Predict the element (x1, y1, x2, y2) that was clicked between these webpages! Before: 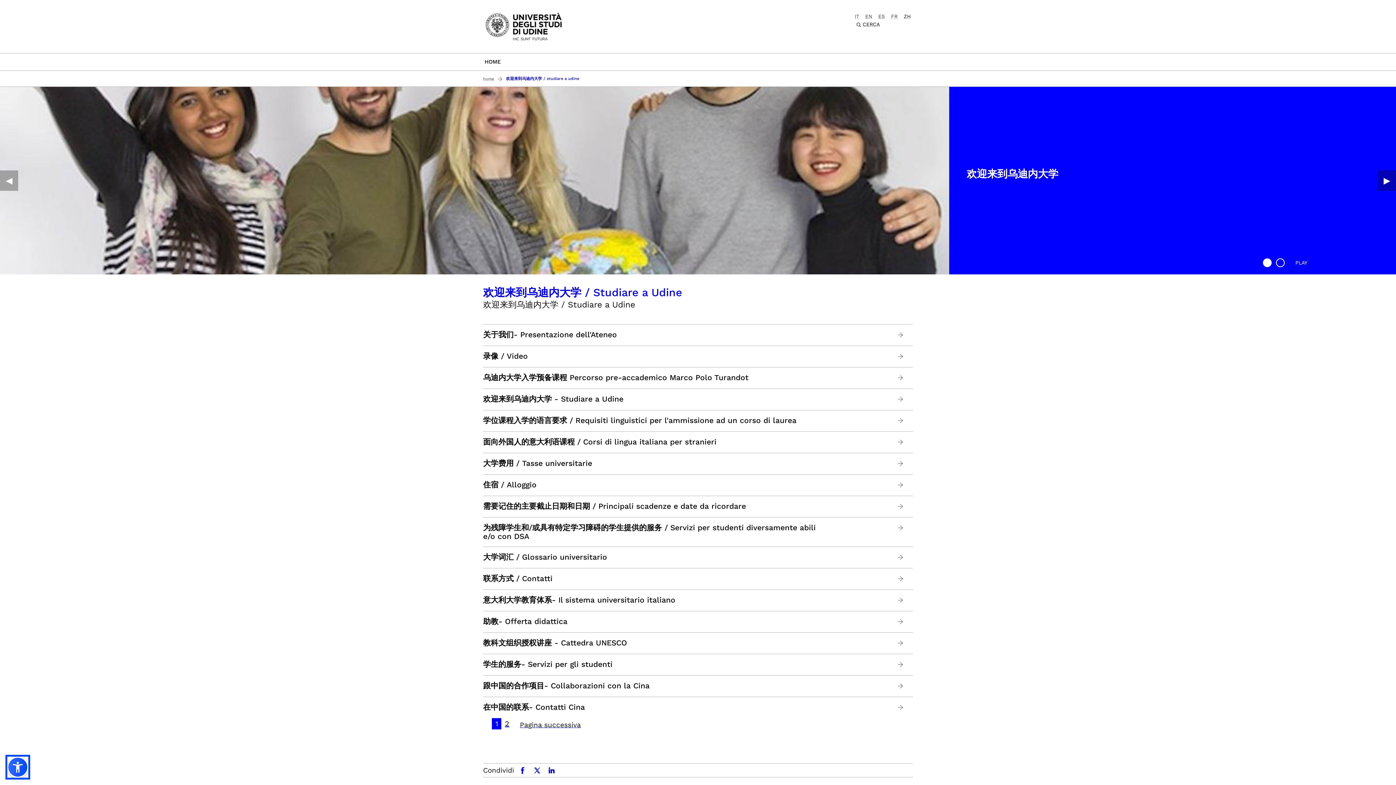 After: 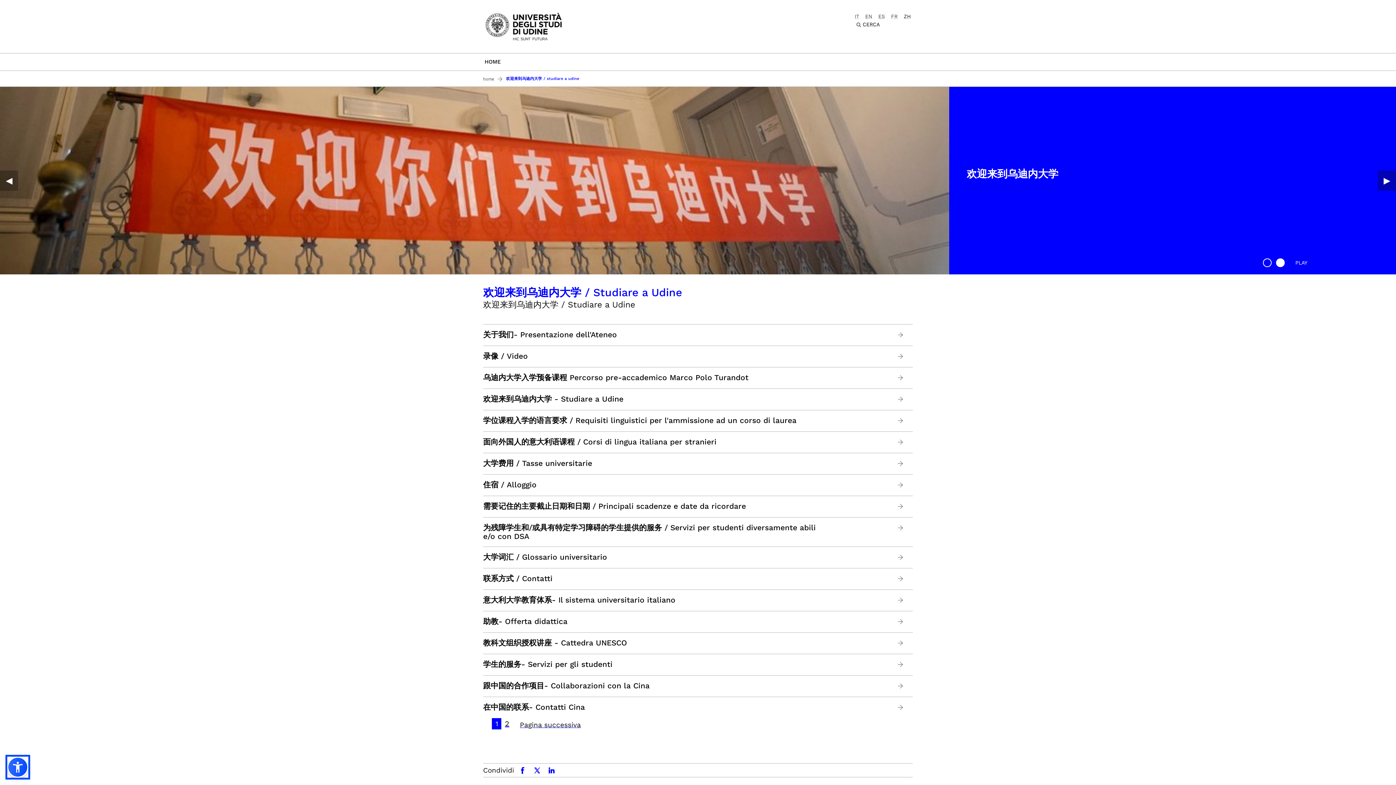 Action: bbox: (1276, 258, 1284, 267) label: Slide 2